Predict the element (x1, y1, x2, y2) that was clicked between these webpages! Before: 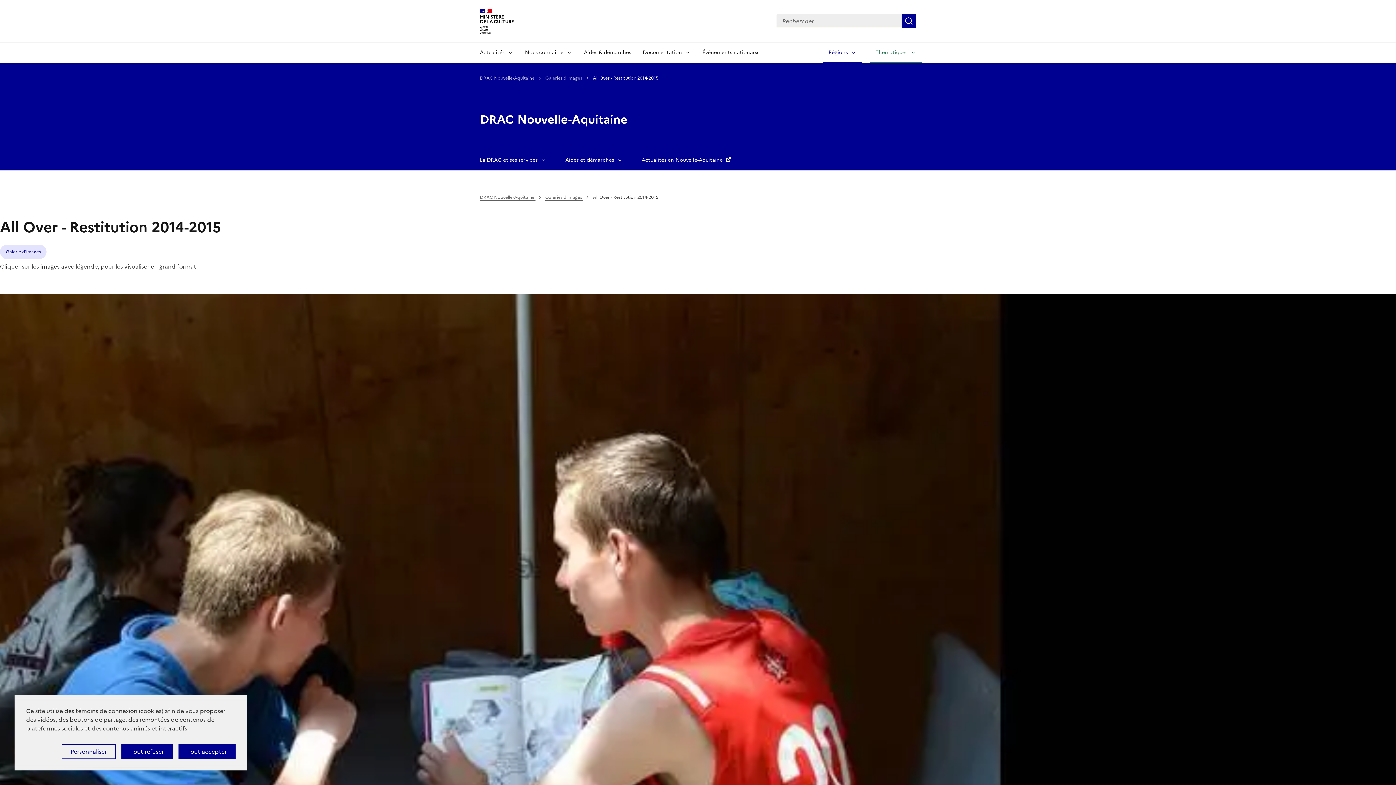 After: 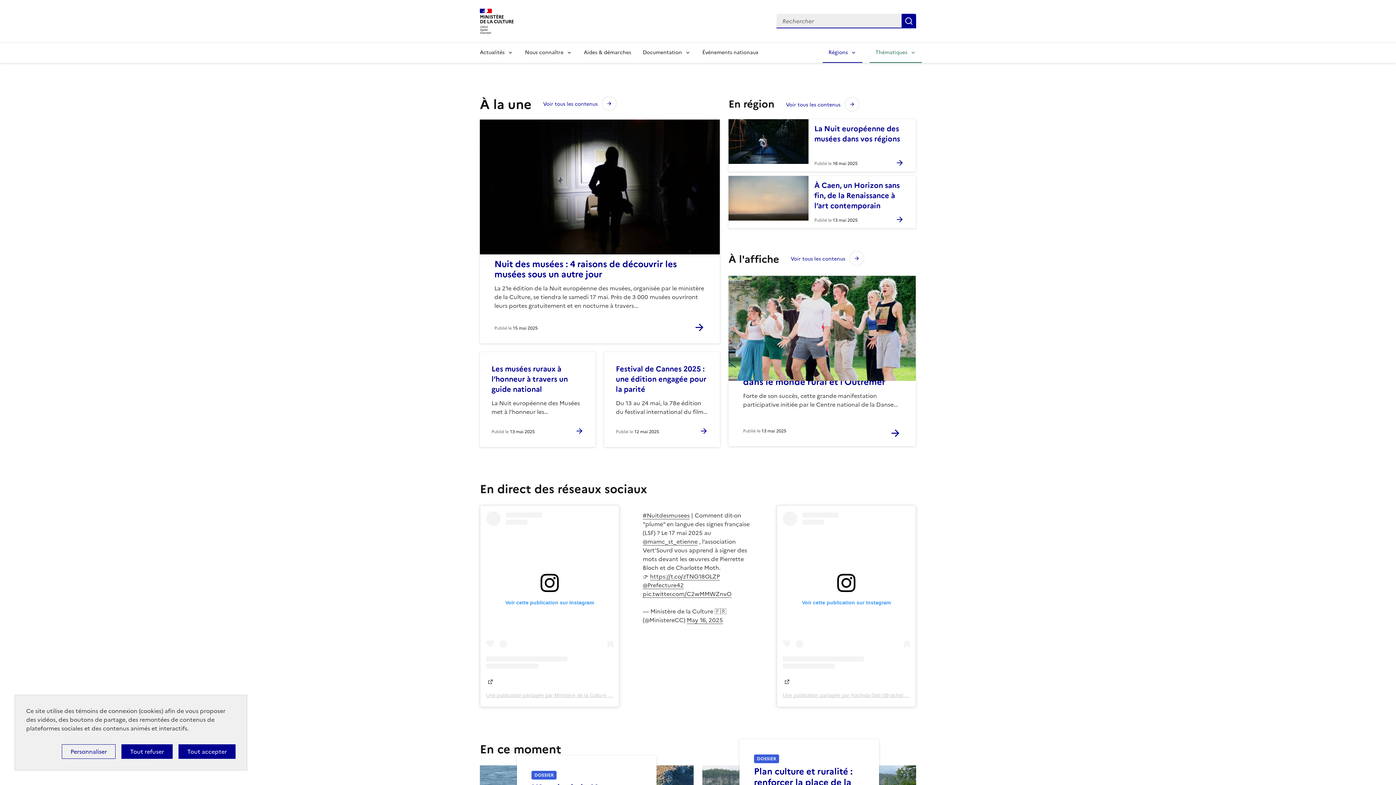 Action: label: MINISTÈRE
DE LA CULTURE bbox: (480, 16, 513, 24)